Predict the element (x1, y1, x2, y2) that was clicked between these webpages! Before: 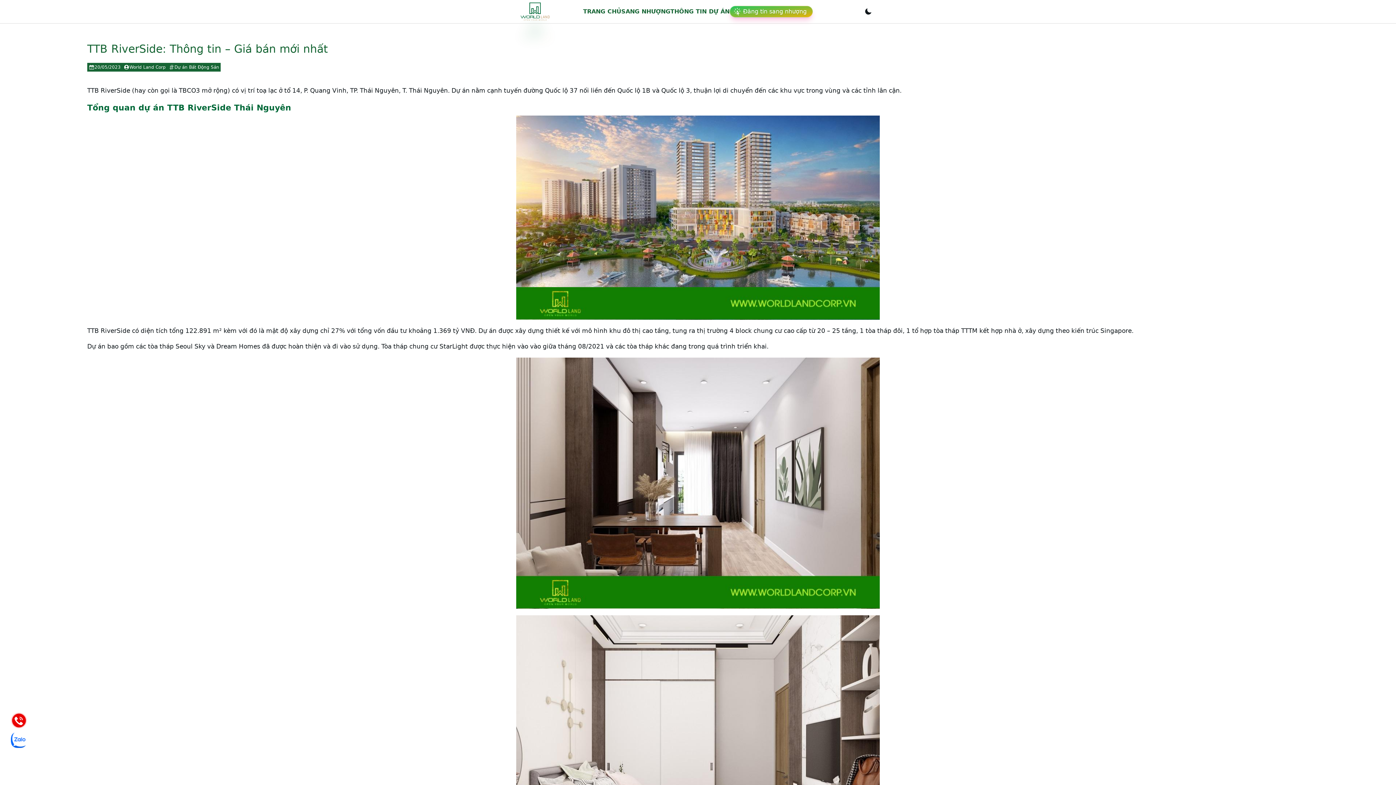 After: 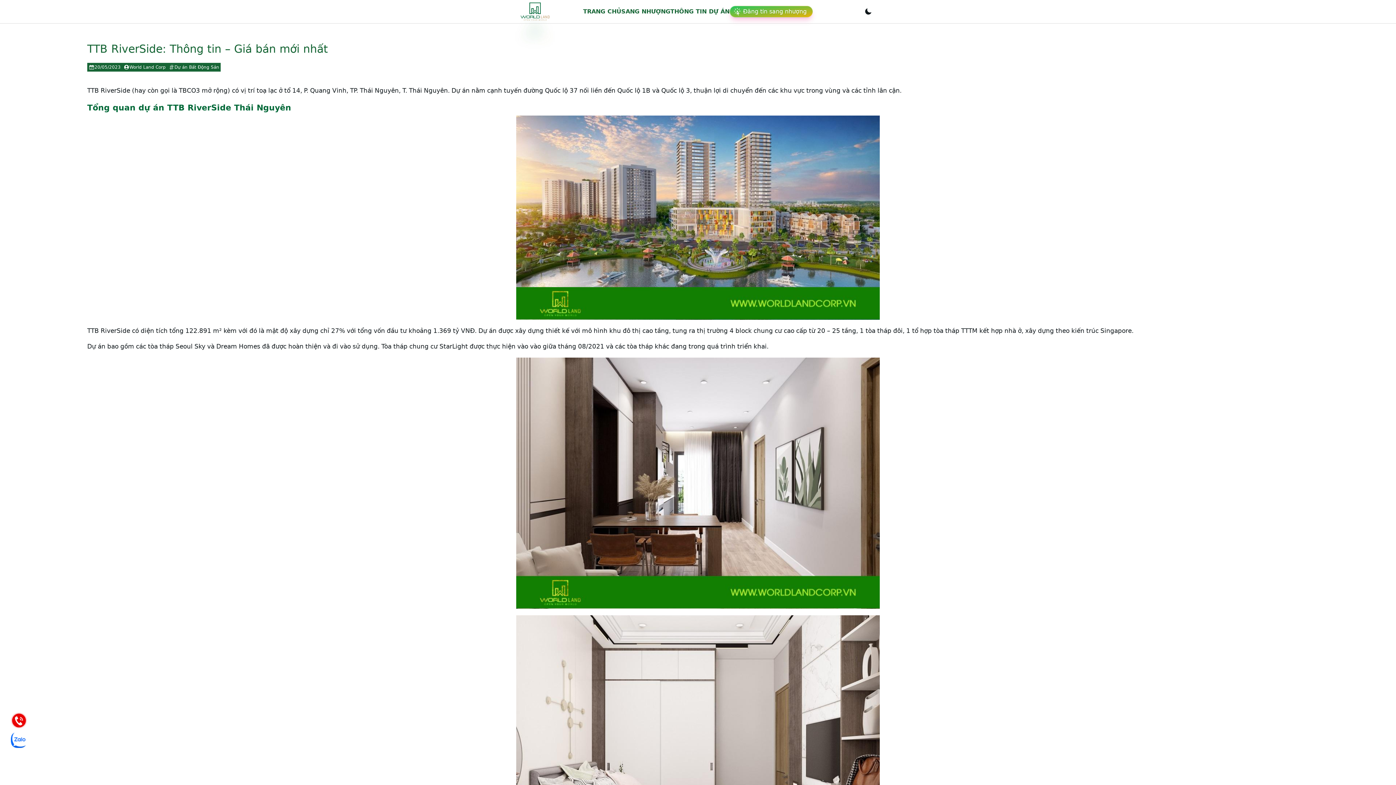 Action: bbox: (10, 712, 26, 728) label: Hotline